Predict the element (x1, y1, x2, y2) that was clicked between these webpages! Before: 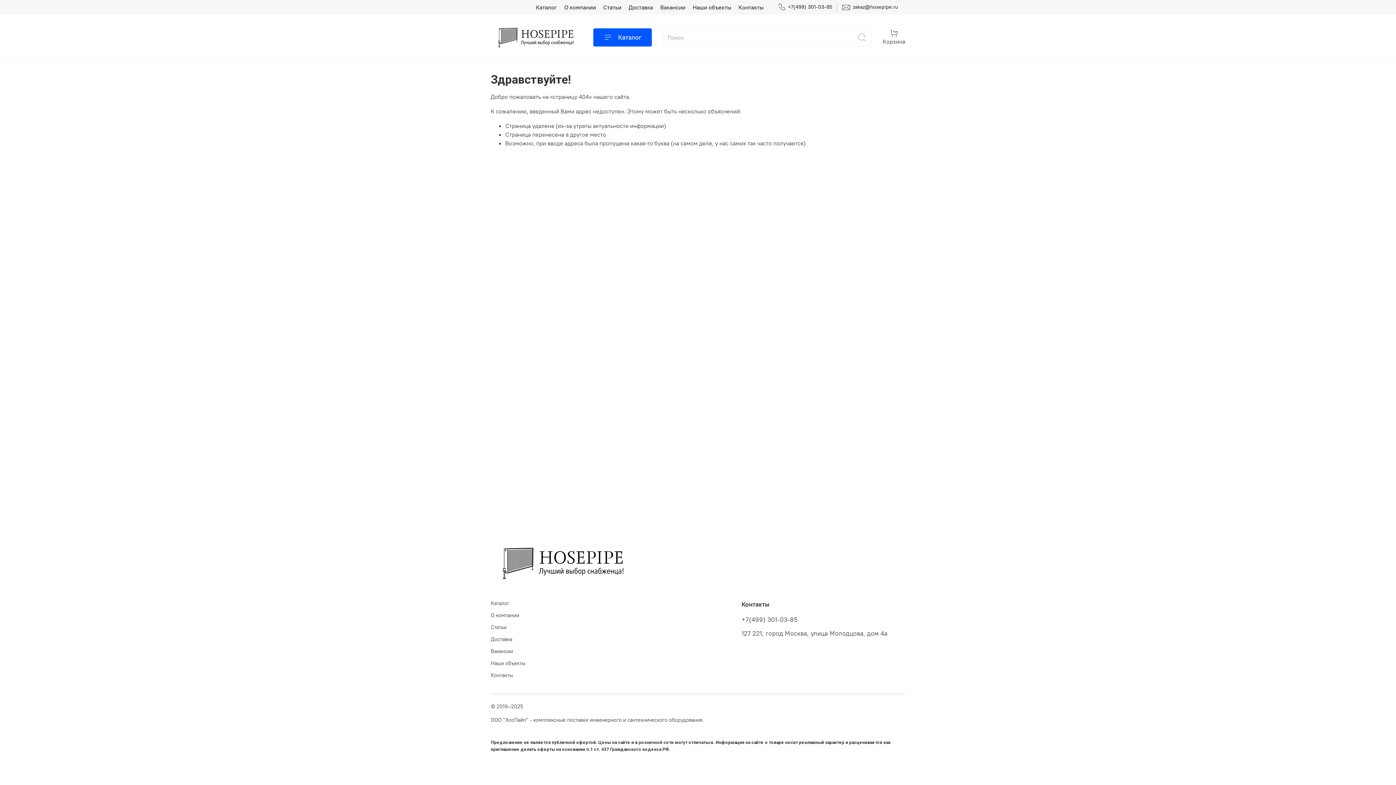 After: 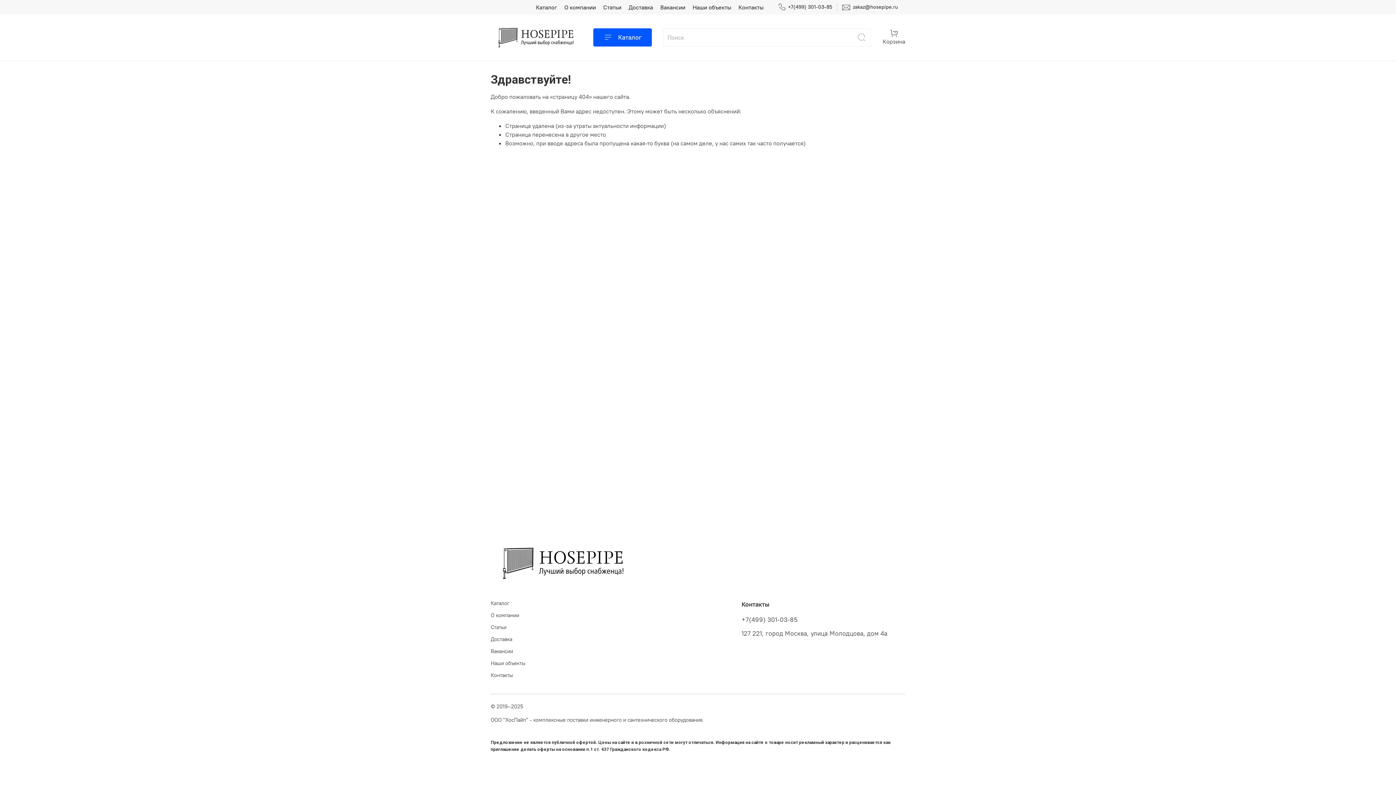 Action: bbox: (741, 653, 750, 662)